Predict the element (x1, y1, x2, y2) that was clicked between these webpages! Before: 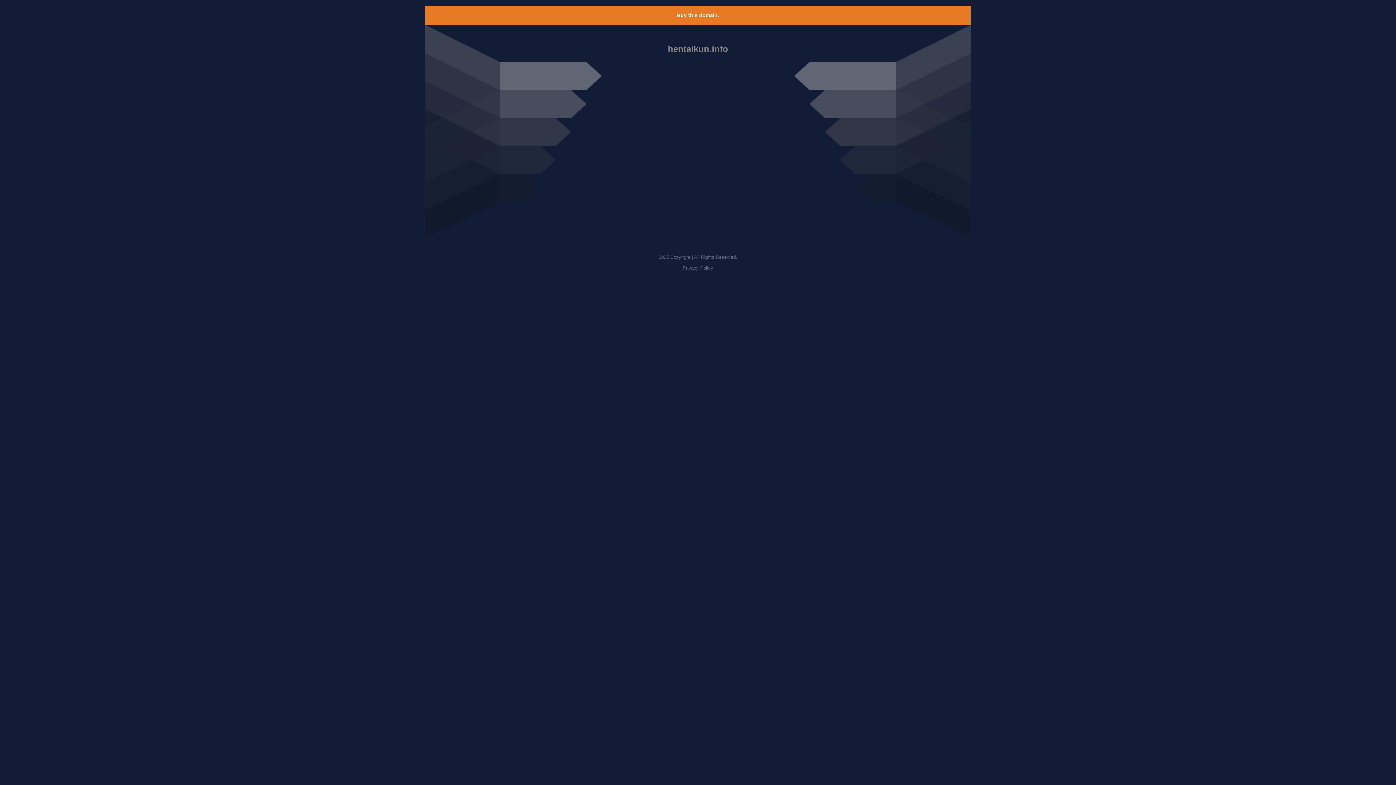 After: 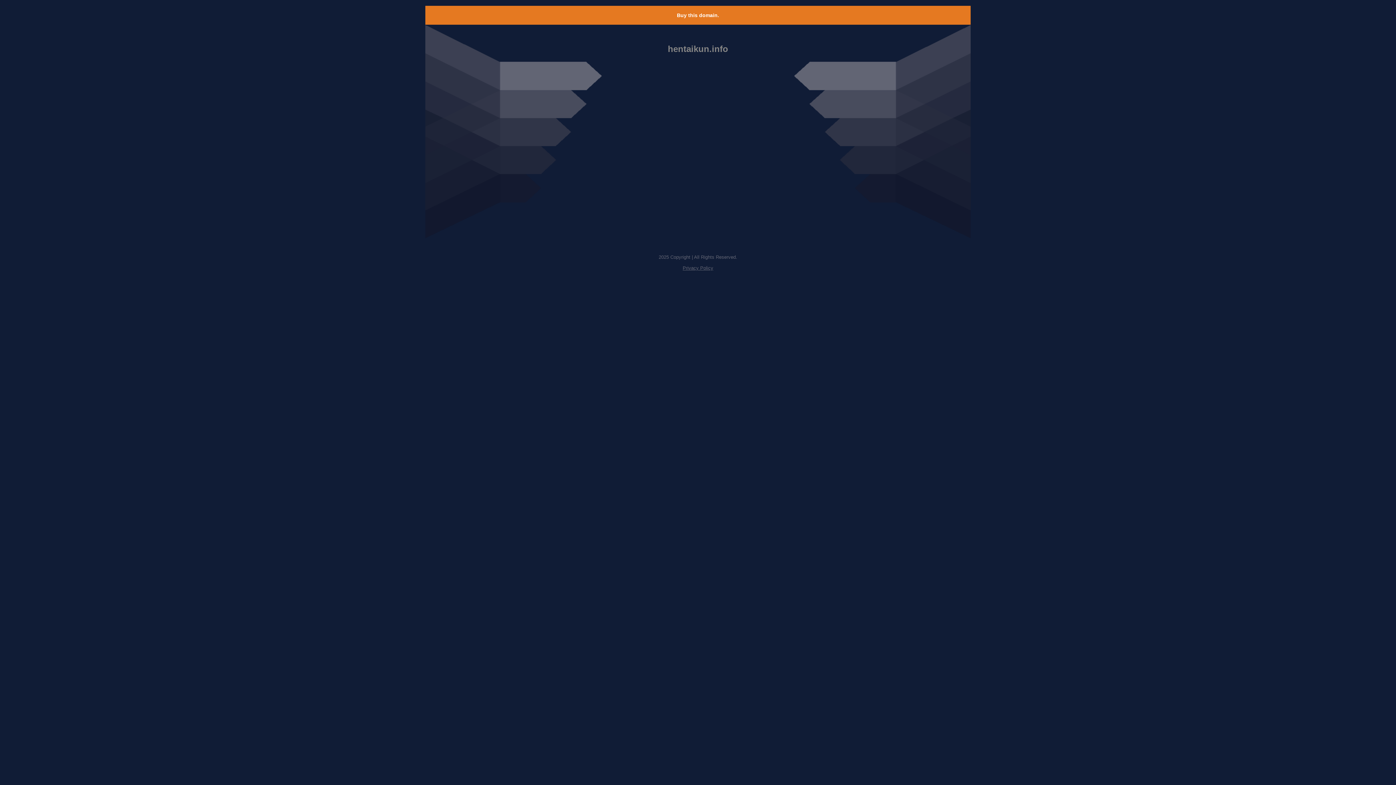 Action: bbox: (682, 265, 713, 270) label: Privacy Policy